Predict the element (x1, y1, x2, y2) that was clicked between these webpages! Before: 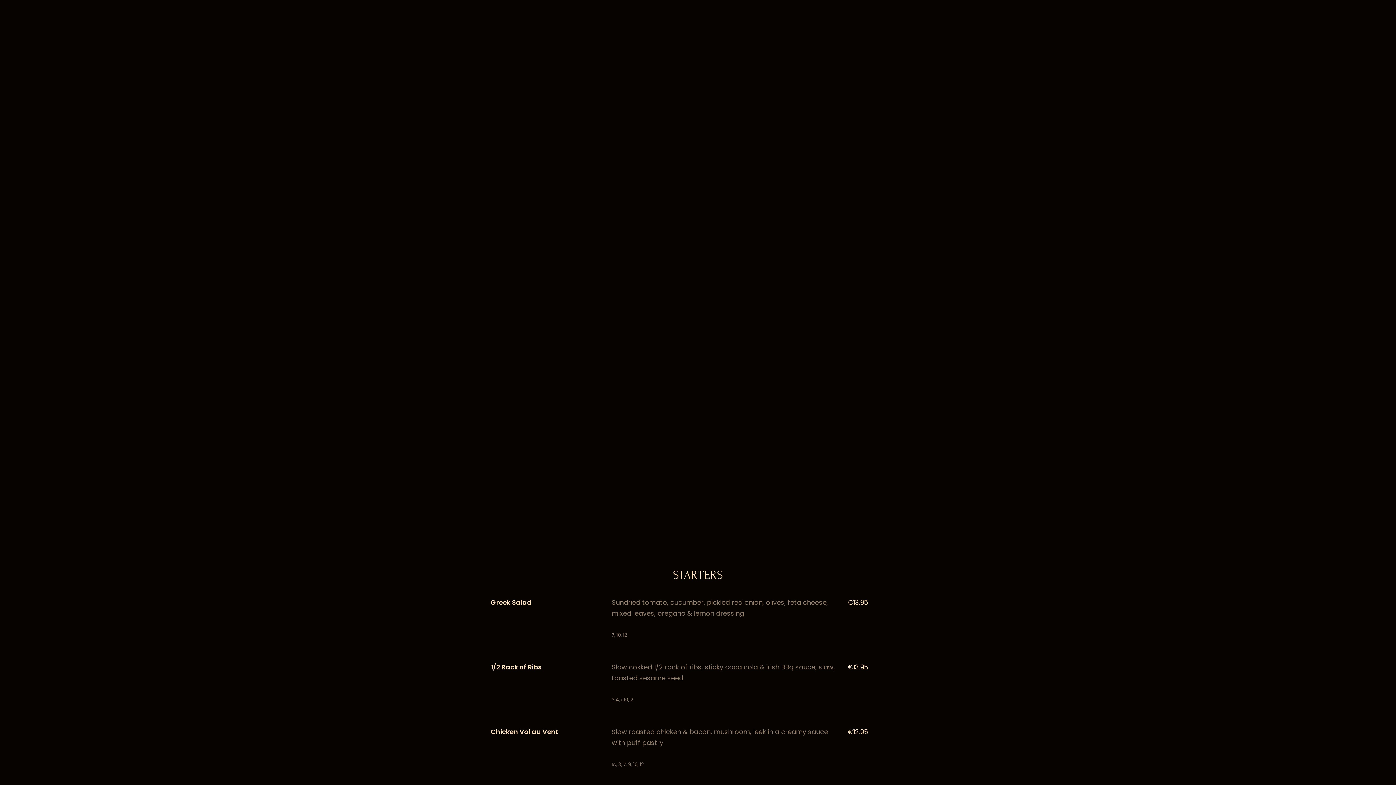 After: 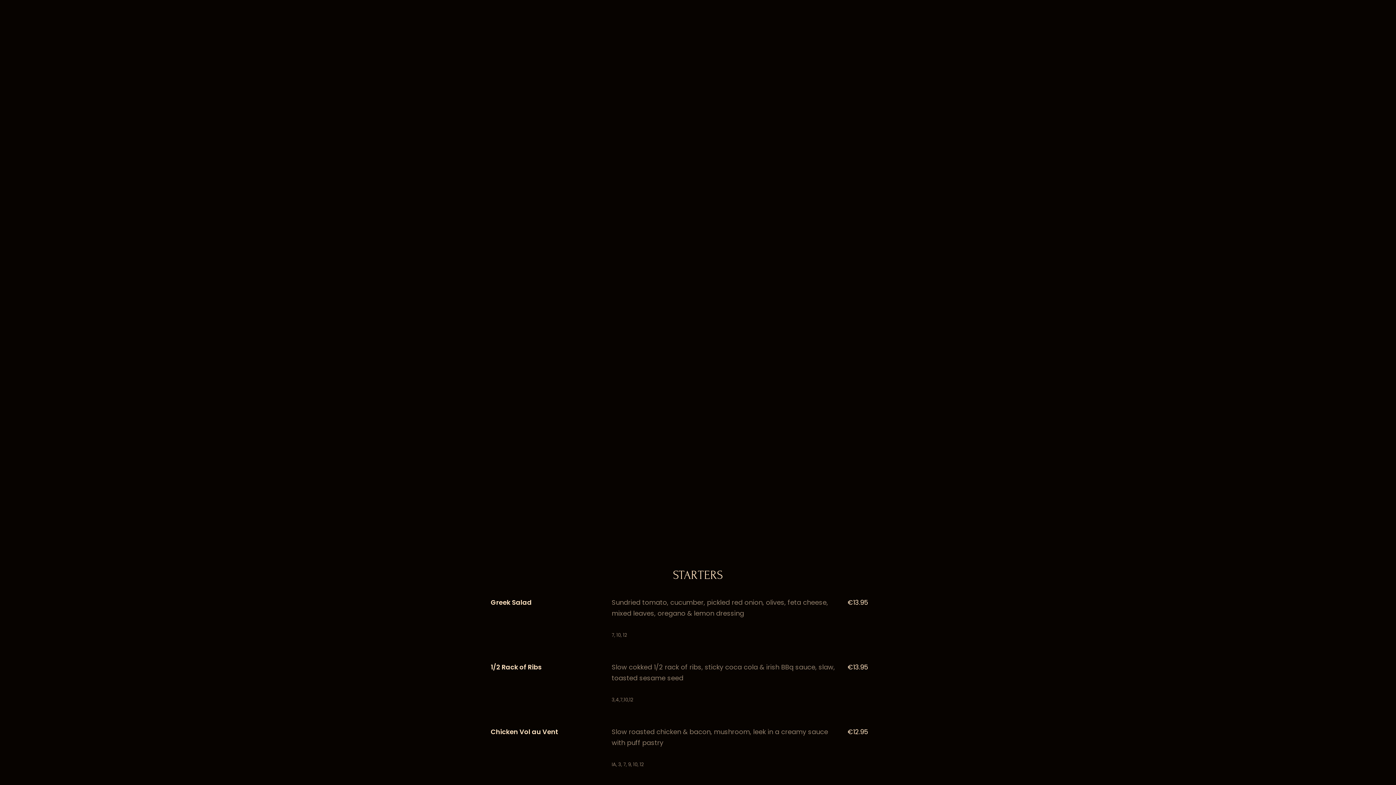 Action: label: MENU bbox: (290, 11, 319, 28)